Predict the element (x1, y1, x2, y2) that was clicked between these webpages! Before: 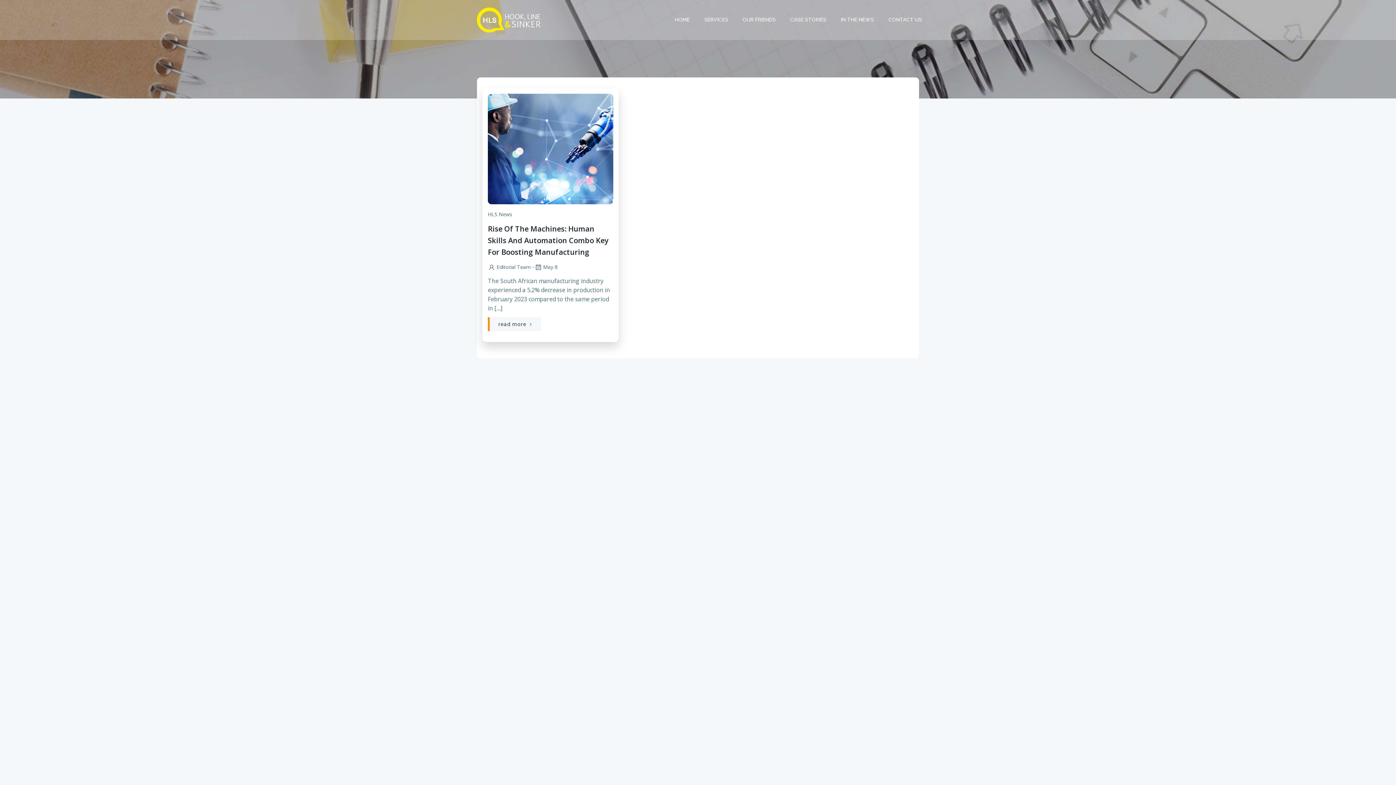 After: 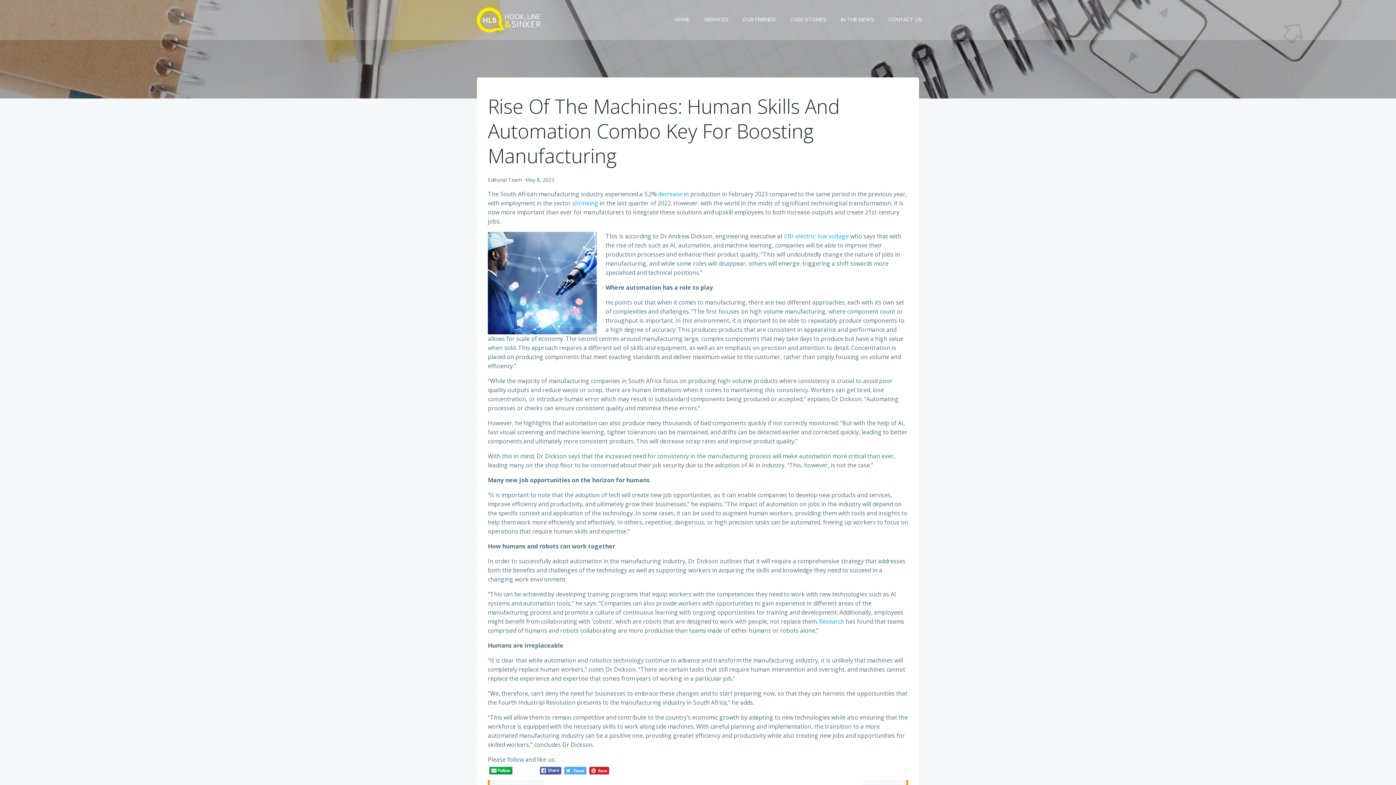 Action: label: Rise Of The Machines: Human Skills And Automation Combo Key For Boosting Manufacturing bbox: (488, 223, 613, 258)